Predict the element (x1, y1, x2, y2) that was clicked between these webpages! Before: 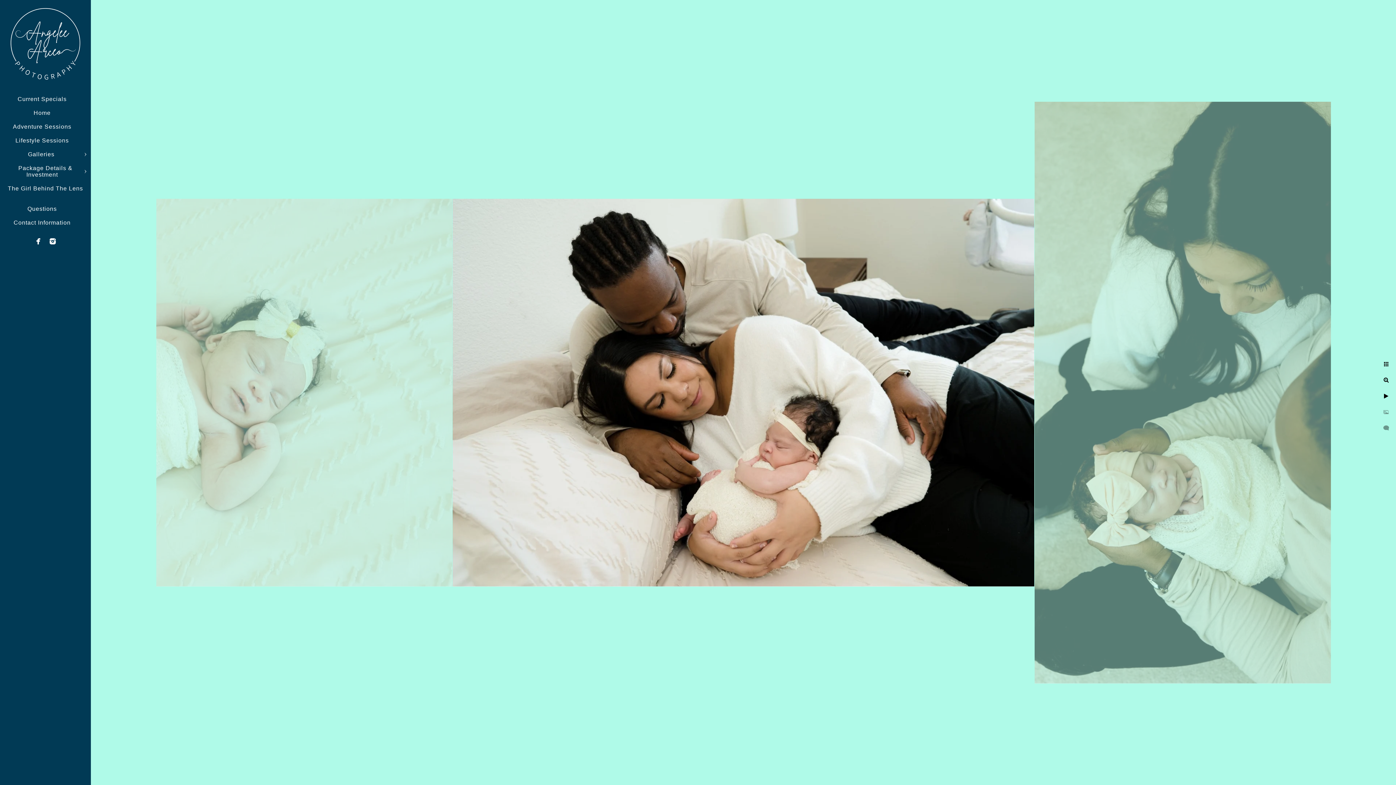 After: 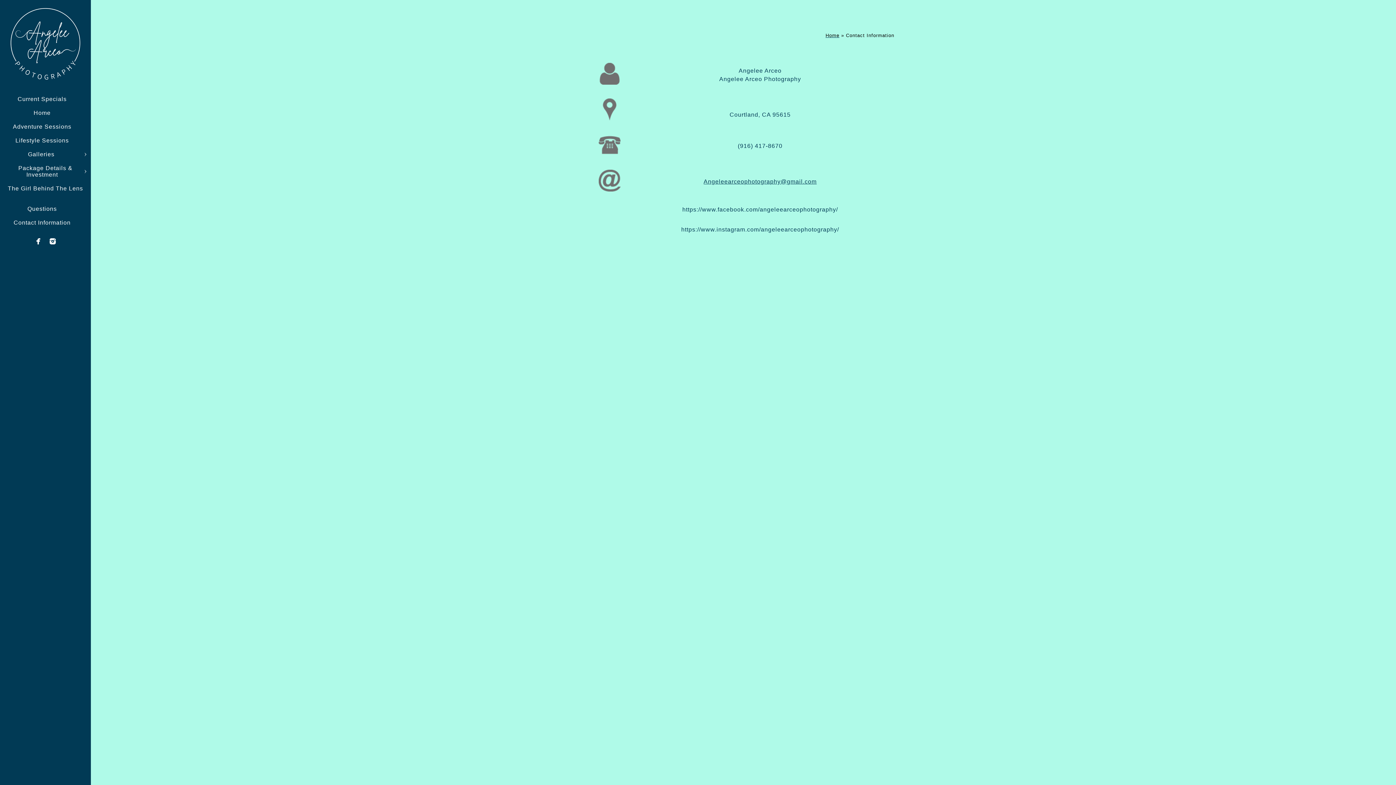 Action: bbox: (13, 219, 70, 225) label: Contact Information